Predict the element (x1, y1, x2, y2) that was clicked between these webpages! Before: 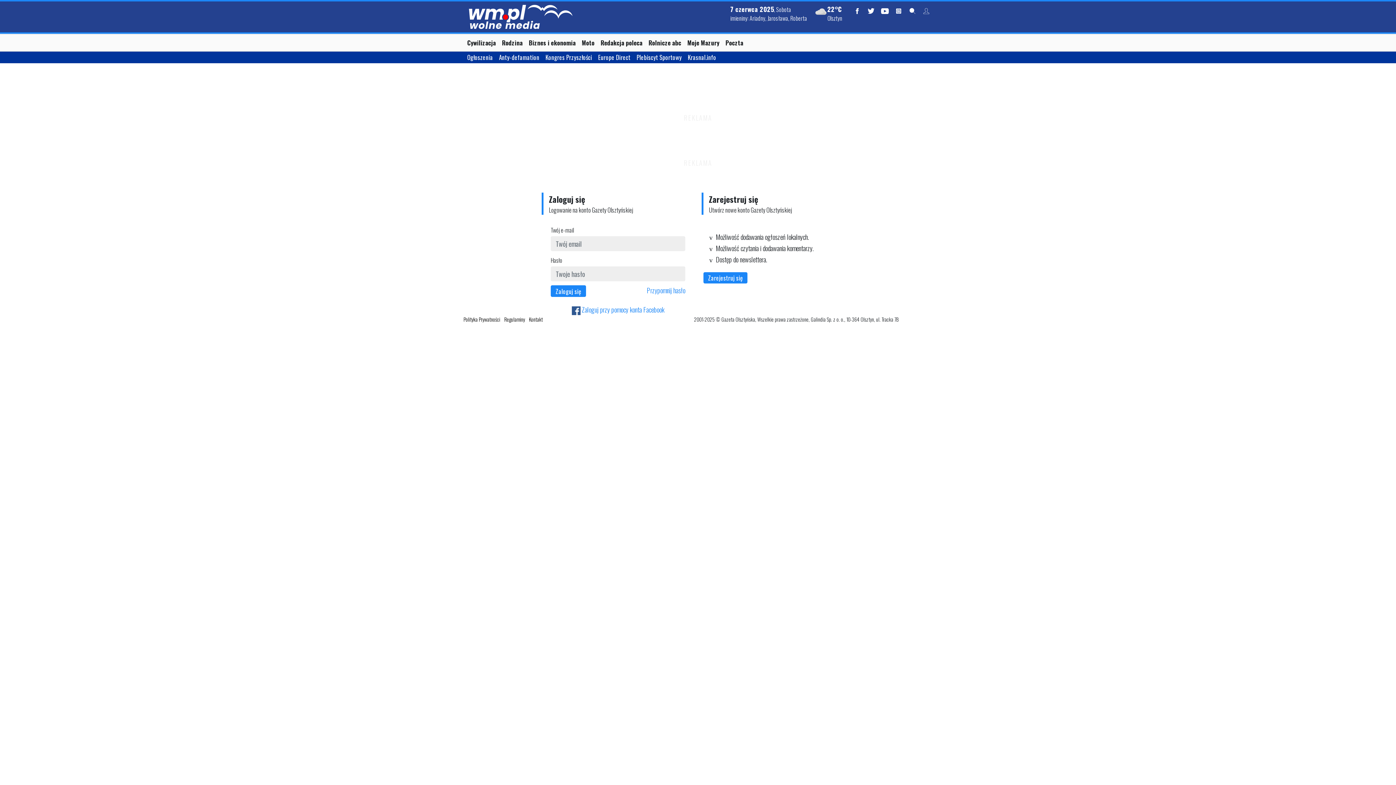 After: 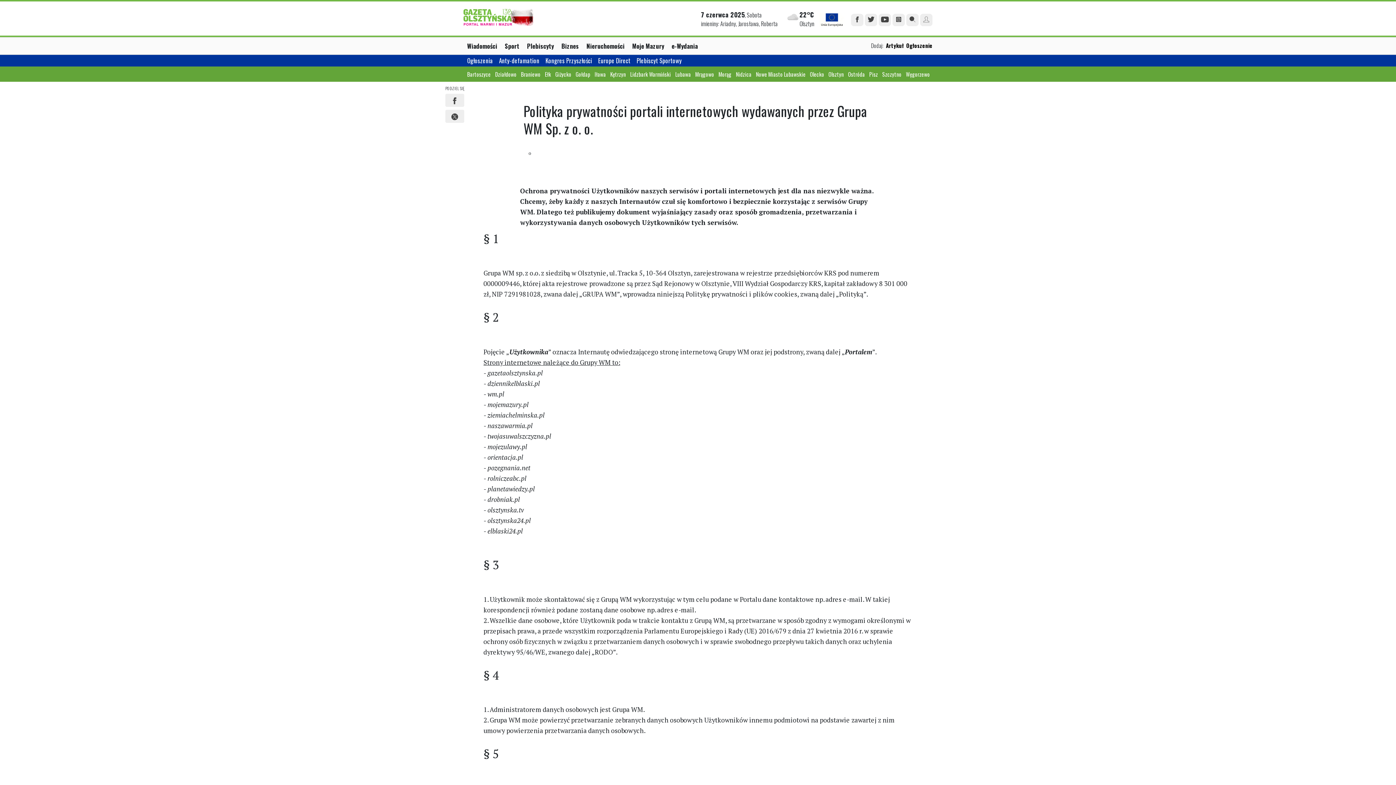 Action: label: Polityka Prywatności bbox: (463, 315, 500, 323)